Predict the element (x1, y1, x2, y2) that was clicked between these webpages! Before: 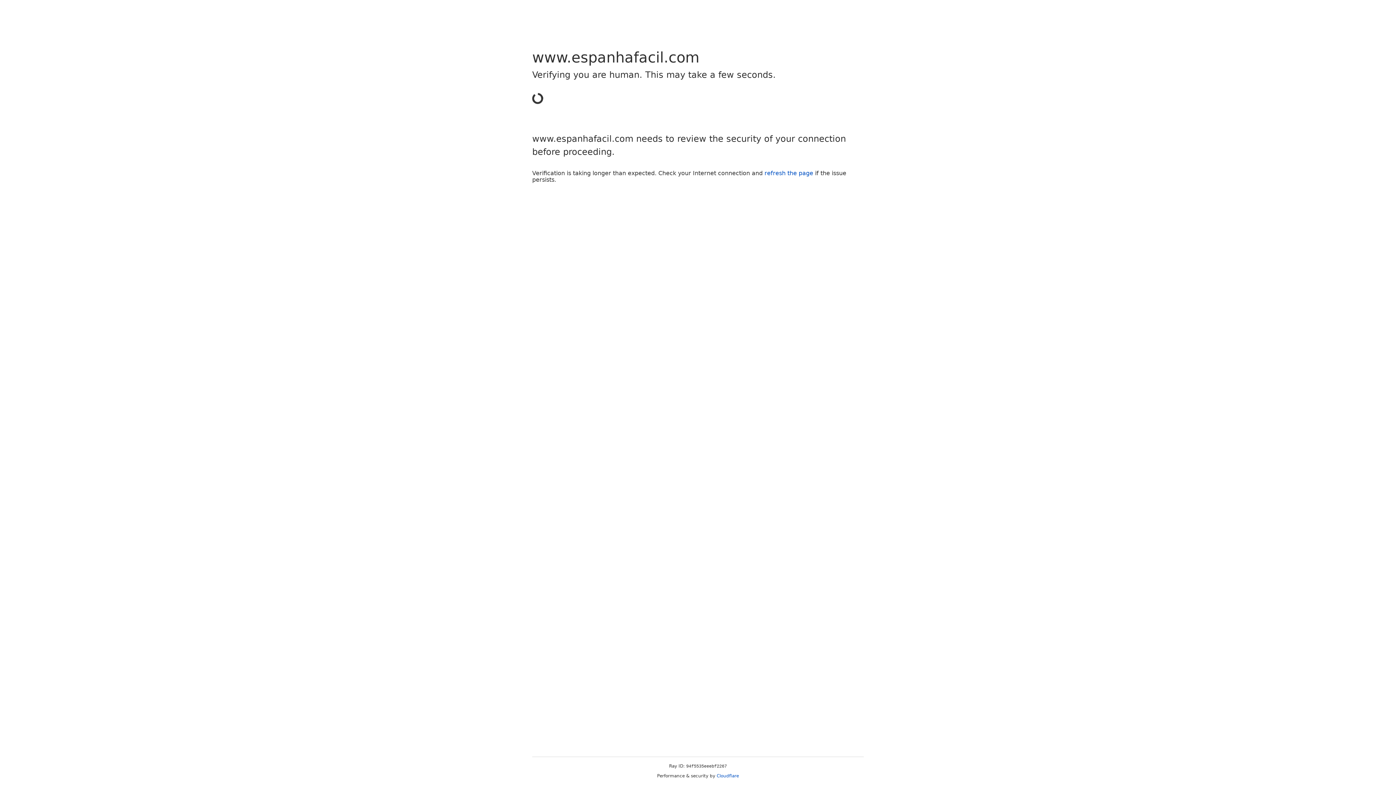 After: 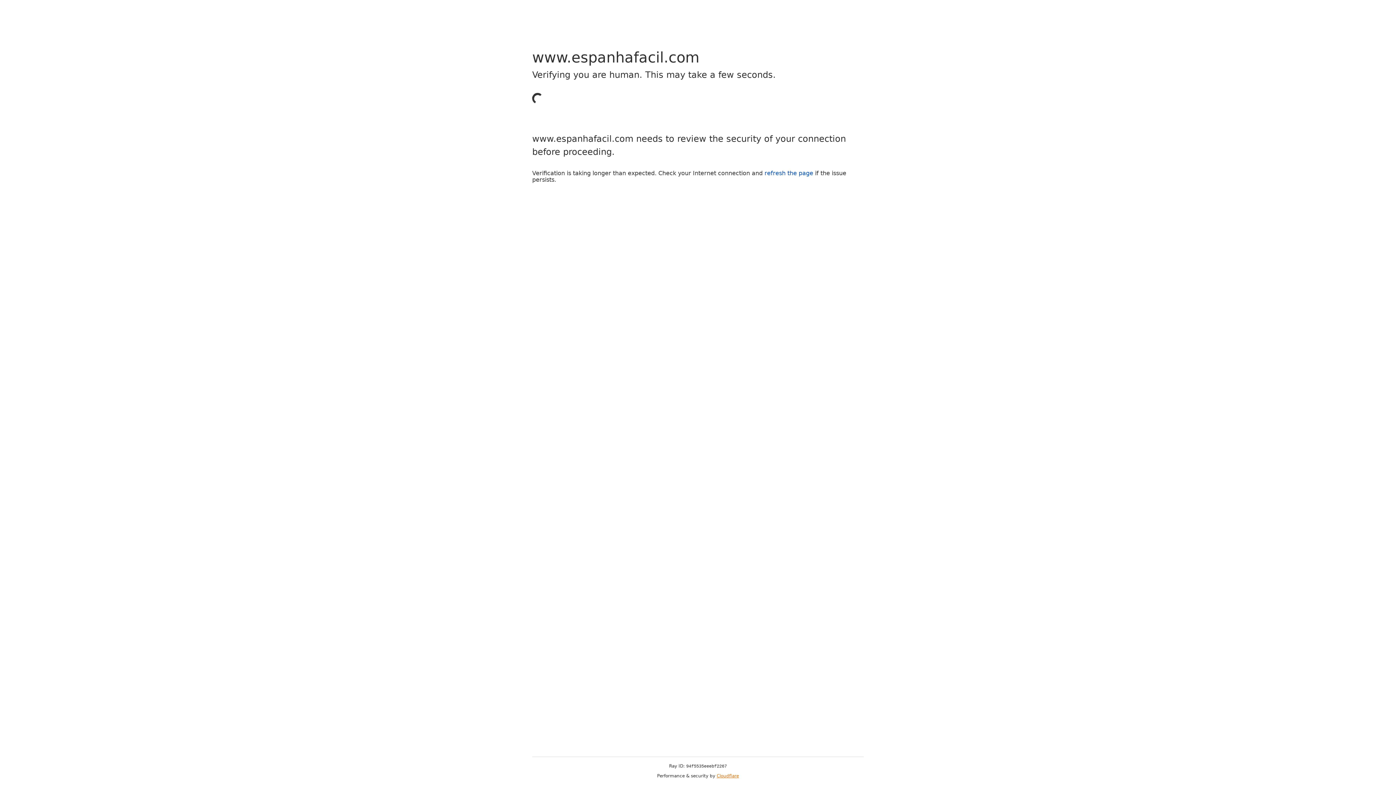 Action: label: Cloudflare bbox: (716, 773, 739, 778)